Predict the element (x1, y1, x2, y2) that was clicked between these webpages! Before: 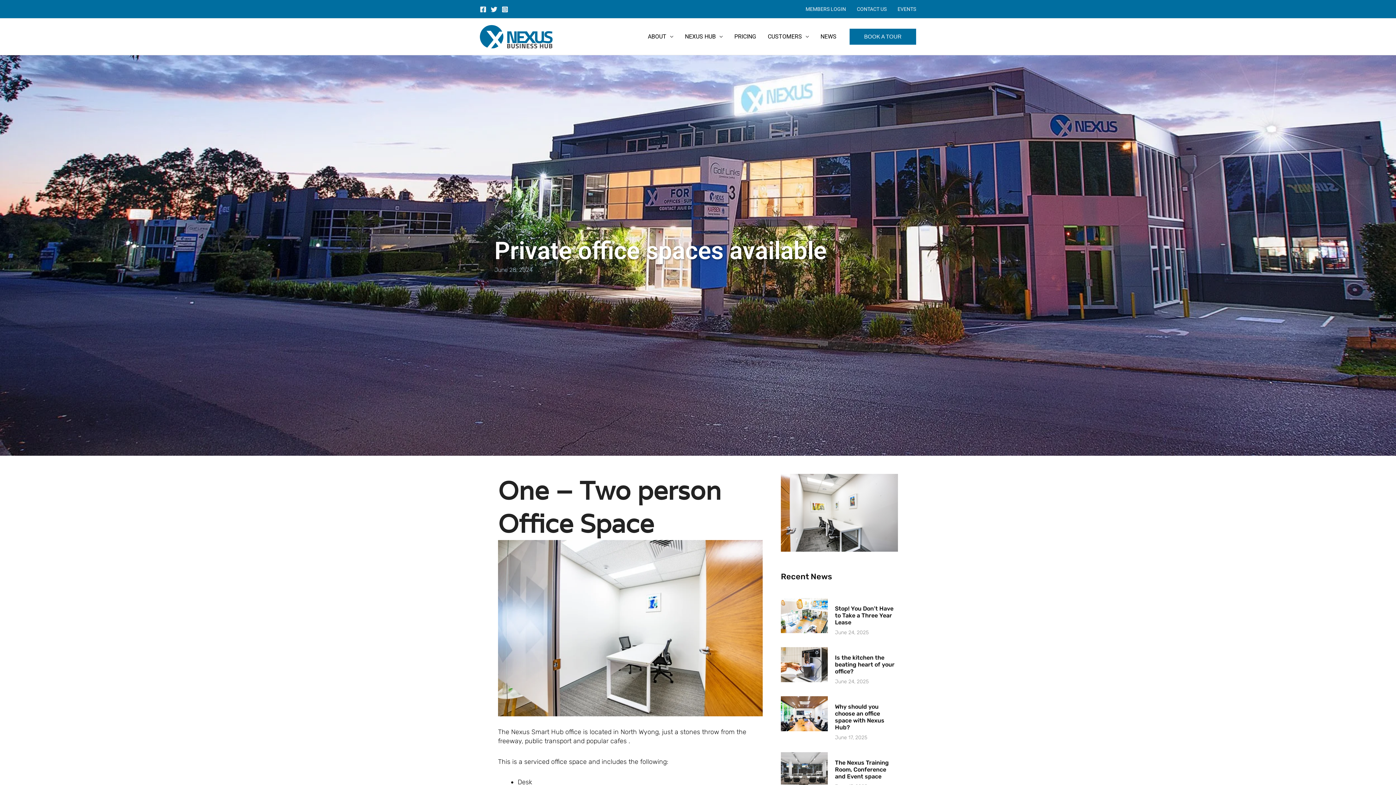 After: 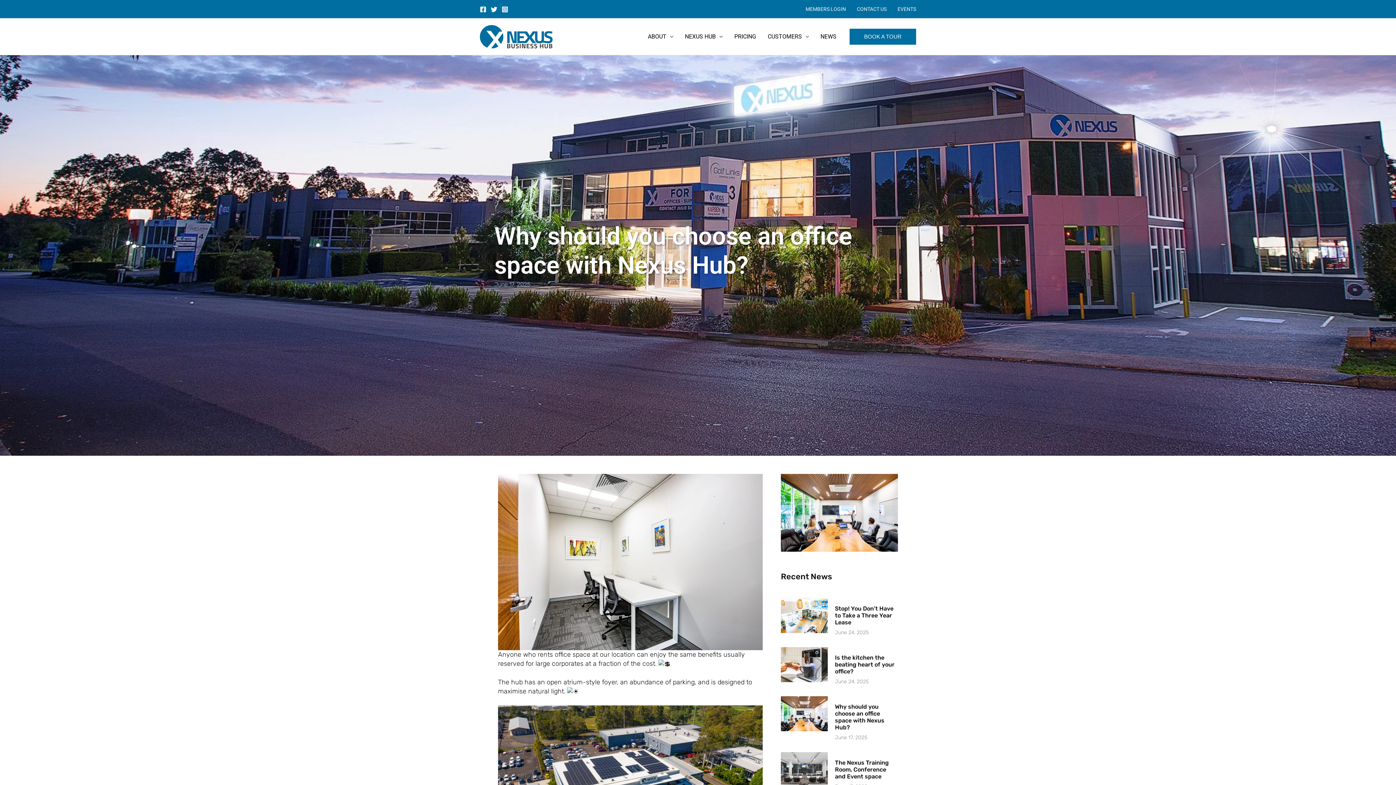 Action: bbox: (781, 696, 827, 741)